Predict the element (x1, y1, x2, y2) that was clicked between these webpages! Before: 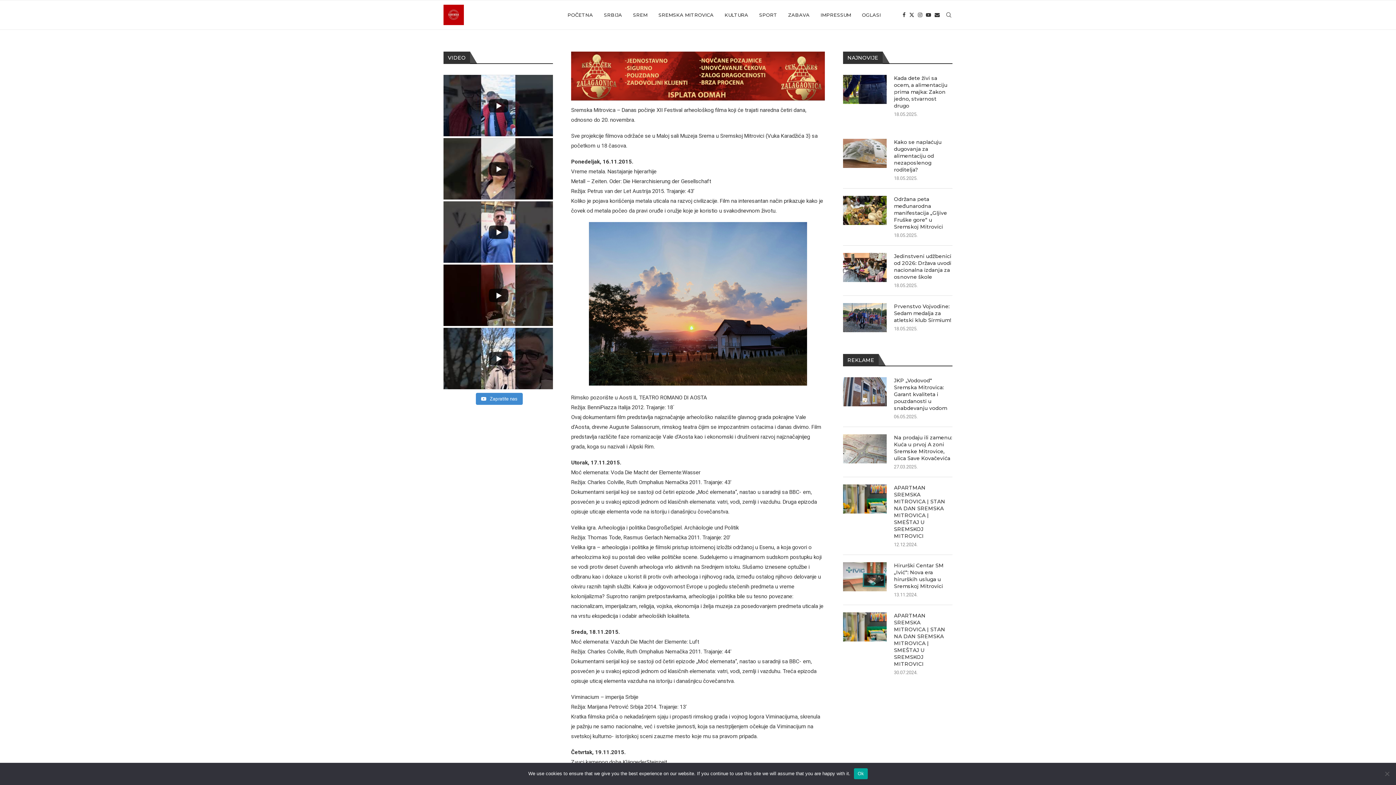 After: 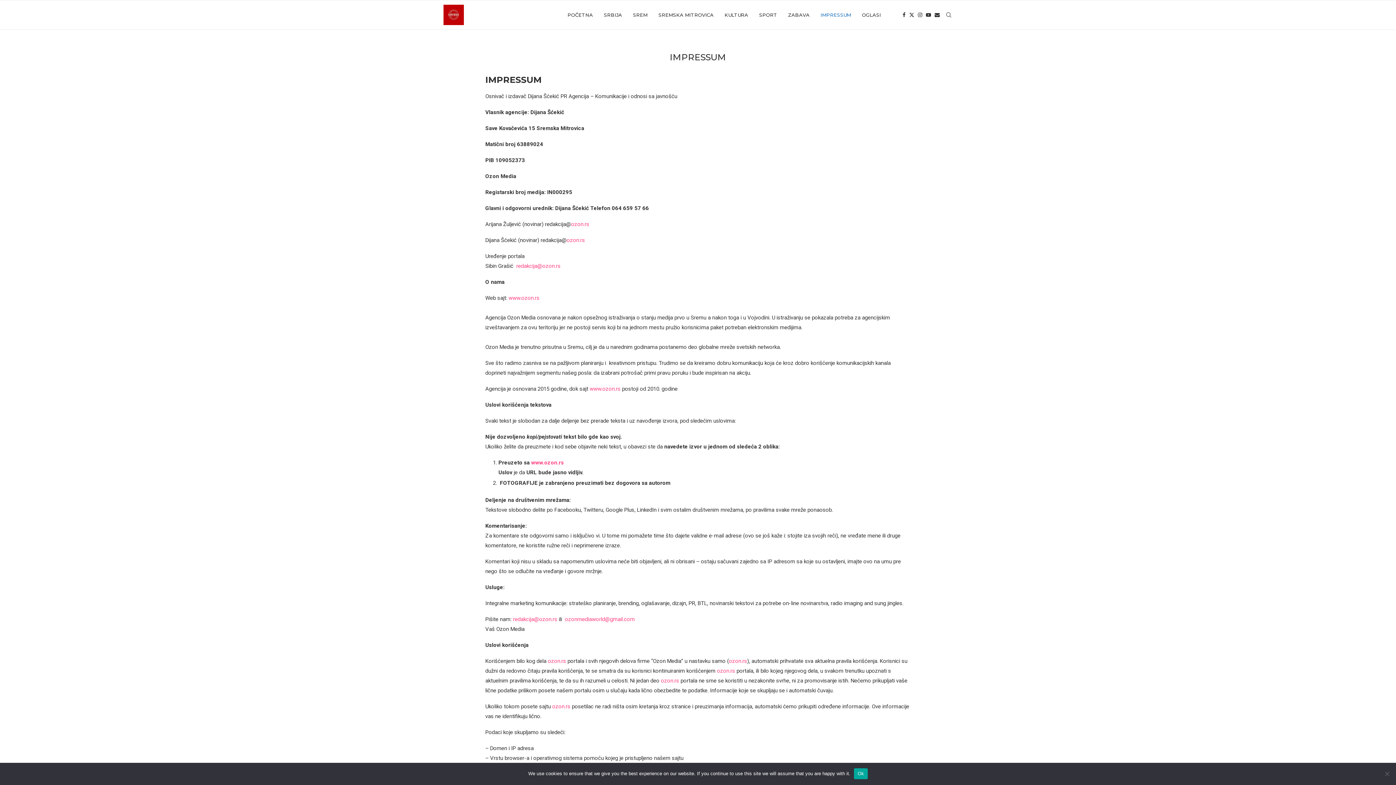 Action: label: IMPRESSUM bbox: (820, 0, 851, 29)